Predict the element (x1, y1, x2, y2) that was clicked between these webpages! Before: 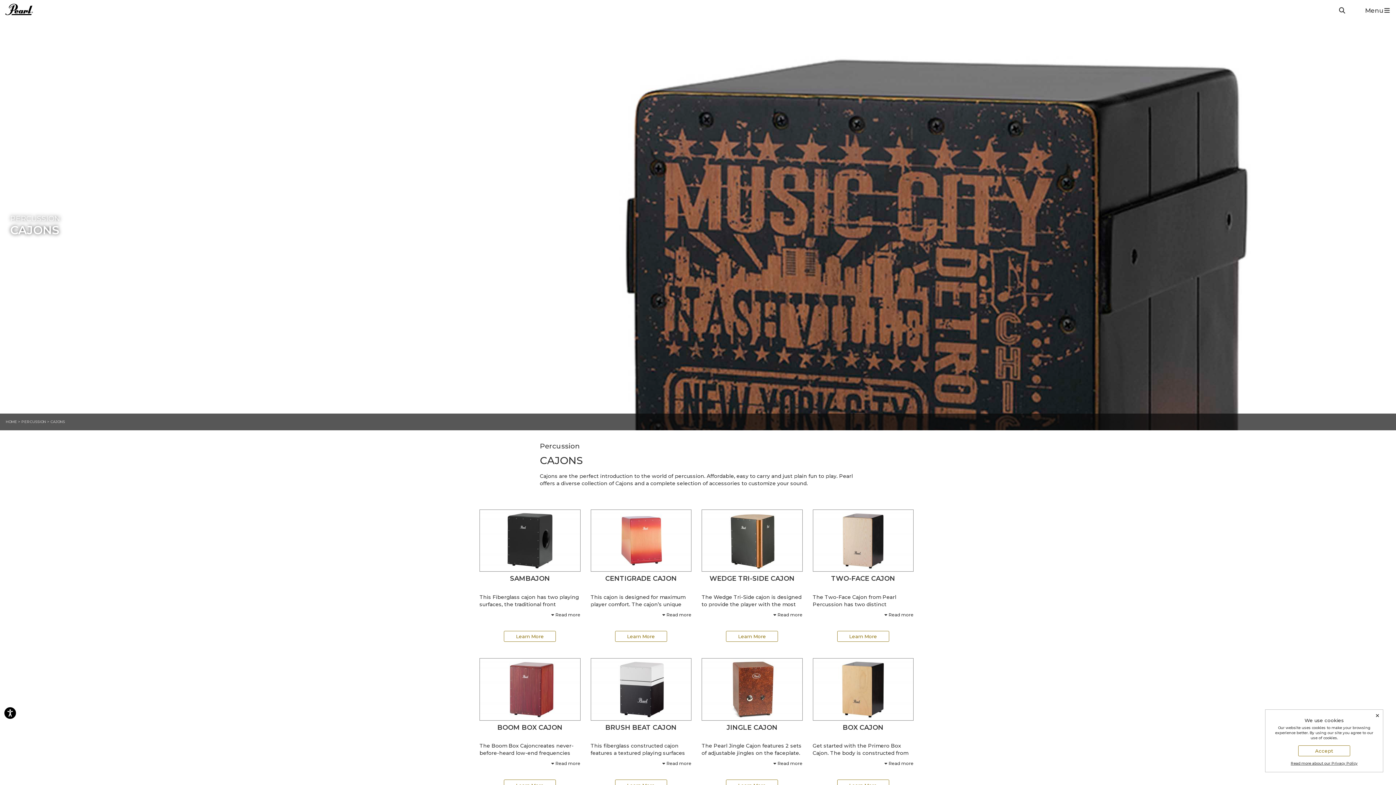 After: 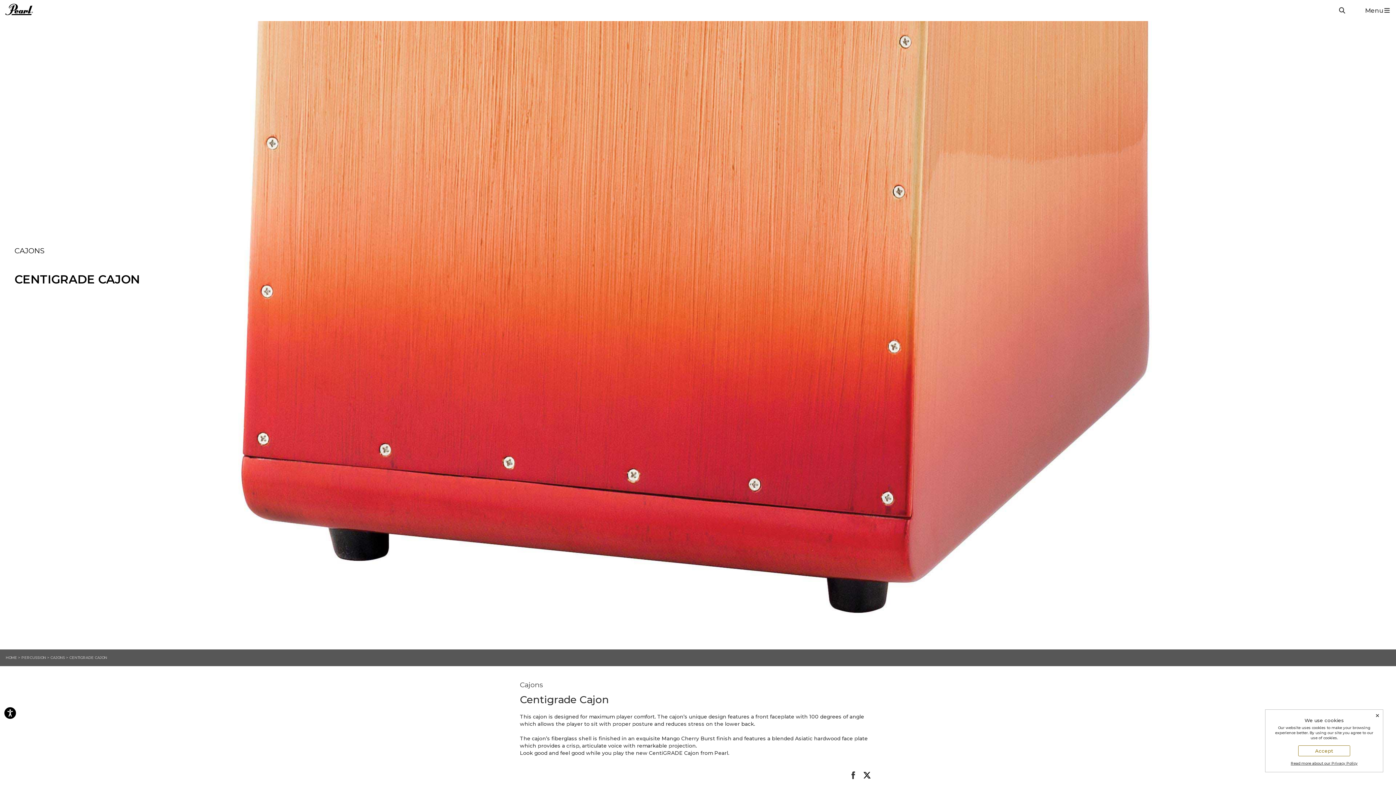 Action: label: CENTIGRADE CAJON bbox: (588, 521, 691, 535)